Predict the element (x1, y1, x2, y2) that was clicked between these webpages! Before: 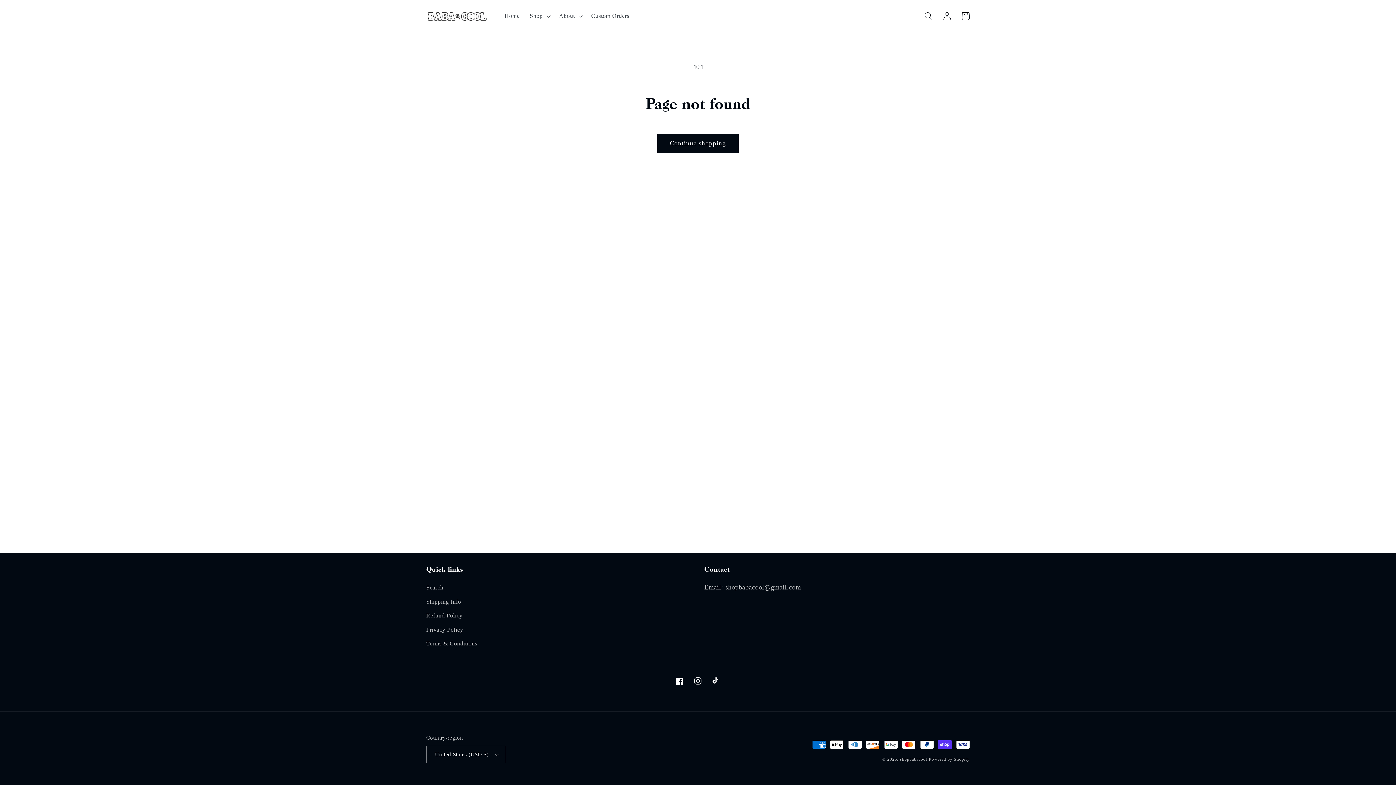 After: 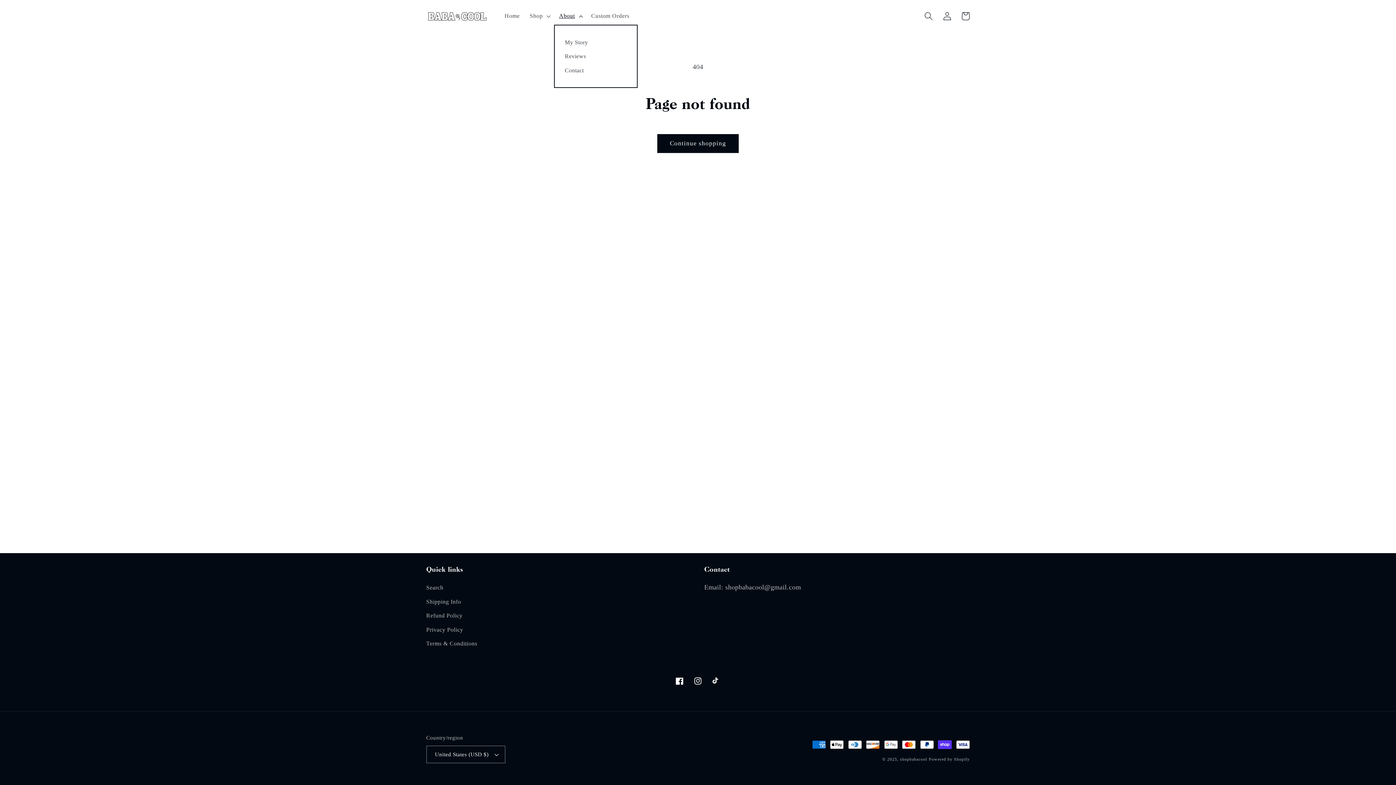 Action: label: About bbox: (554, 7, 586, 24)